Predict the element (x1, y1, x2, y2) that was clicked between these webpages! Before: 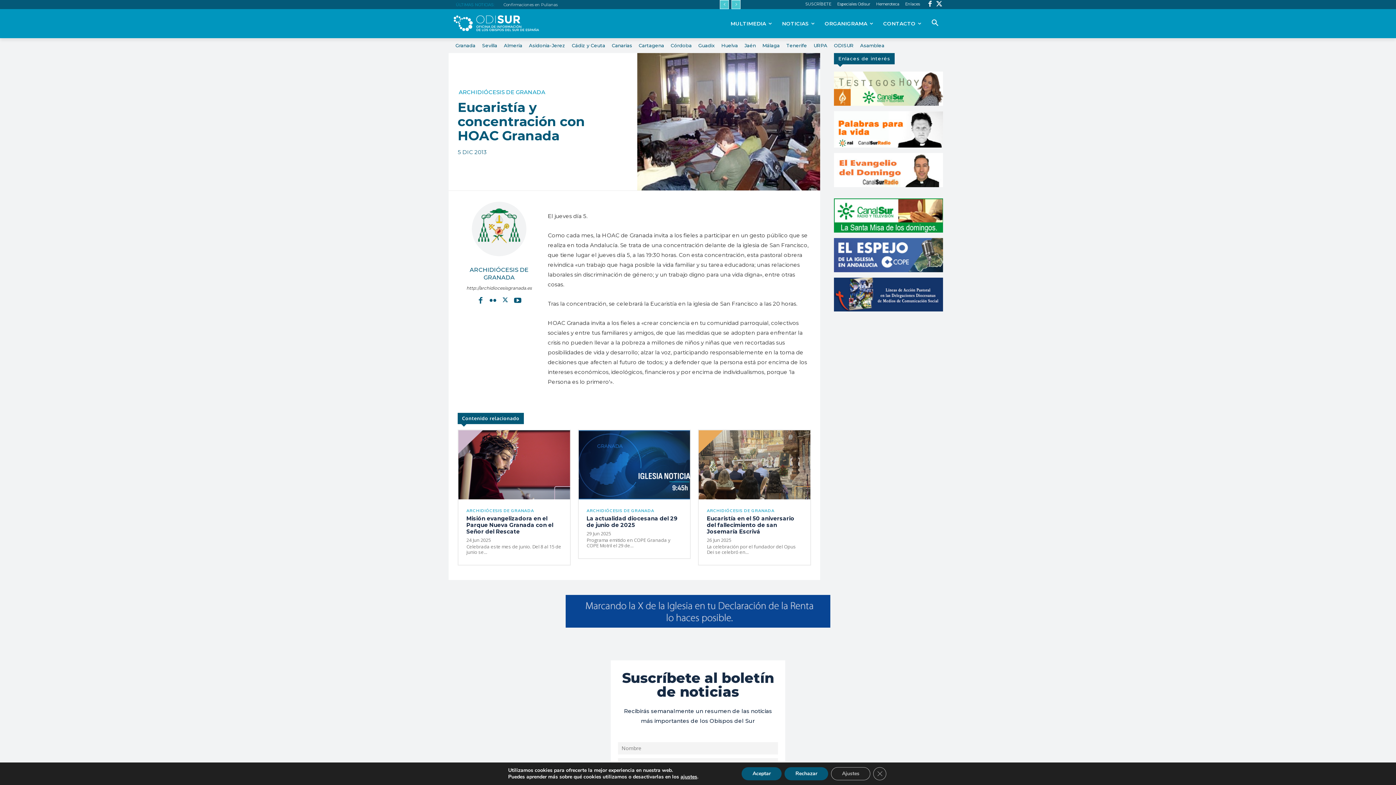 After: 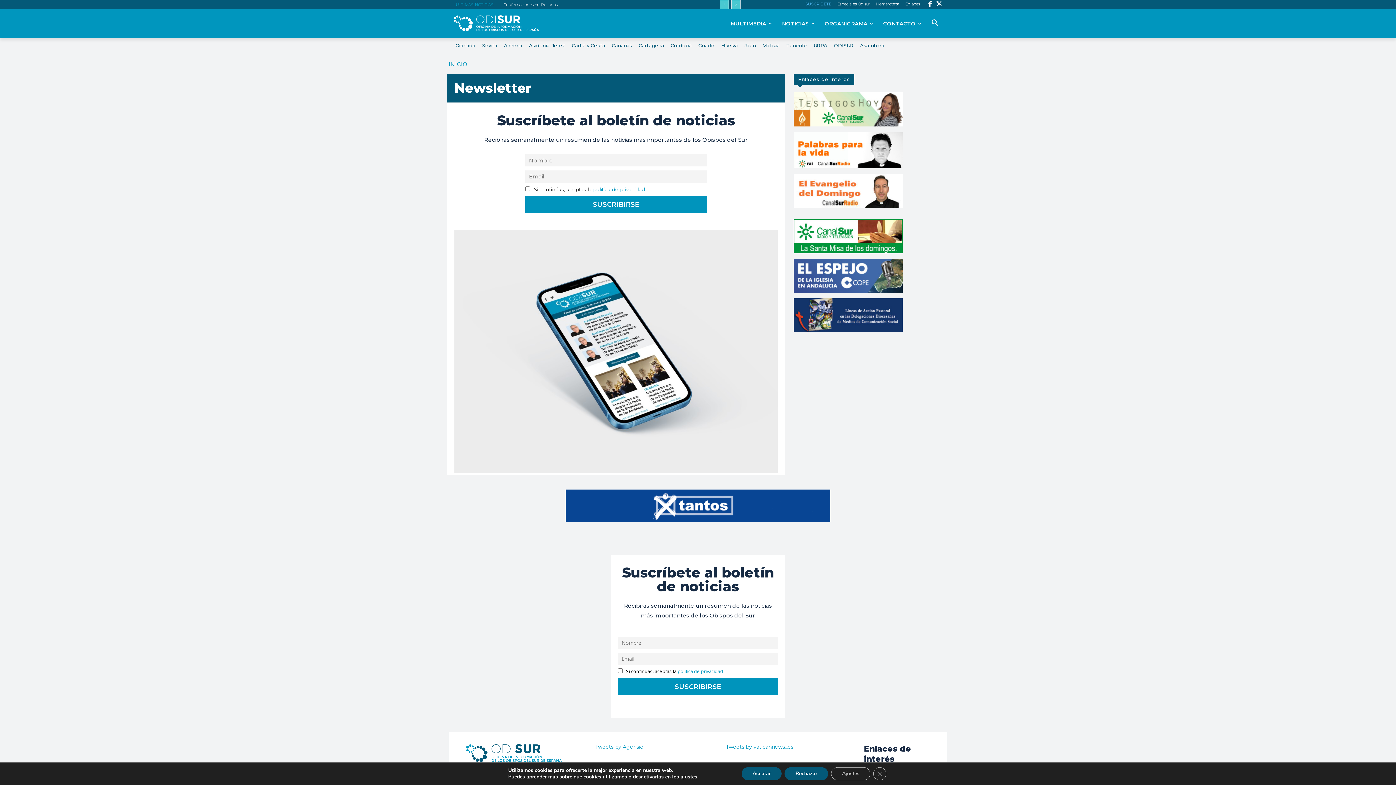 Action: bbox: (805, 2, 831, 6) label: SUSCRÍBETE